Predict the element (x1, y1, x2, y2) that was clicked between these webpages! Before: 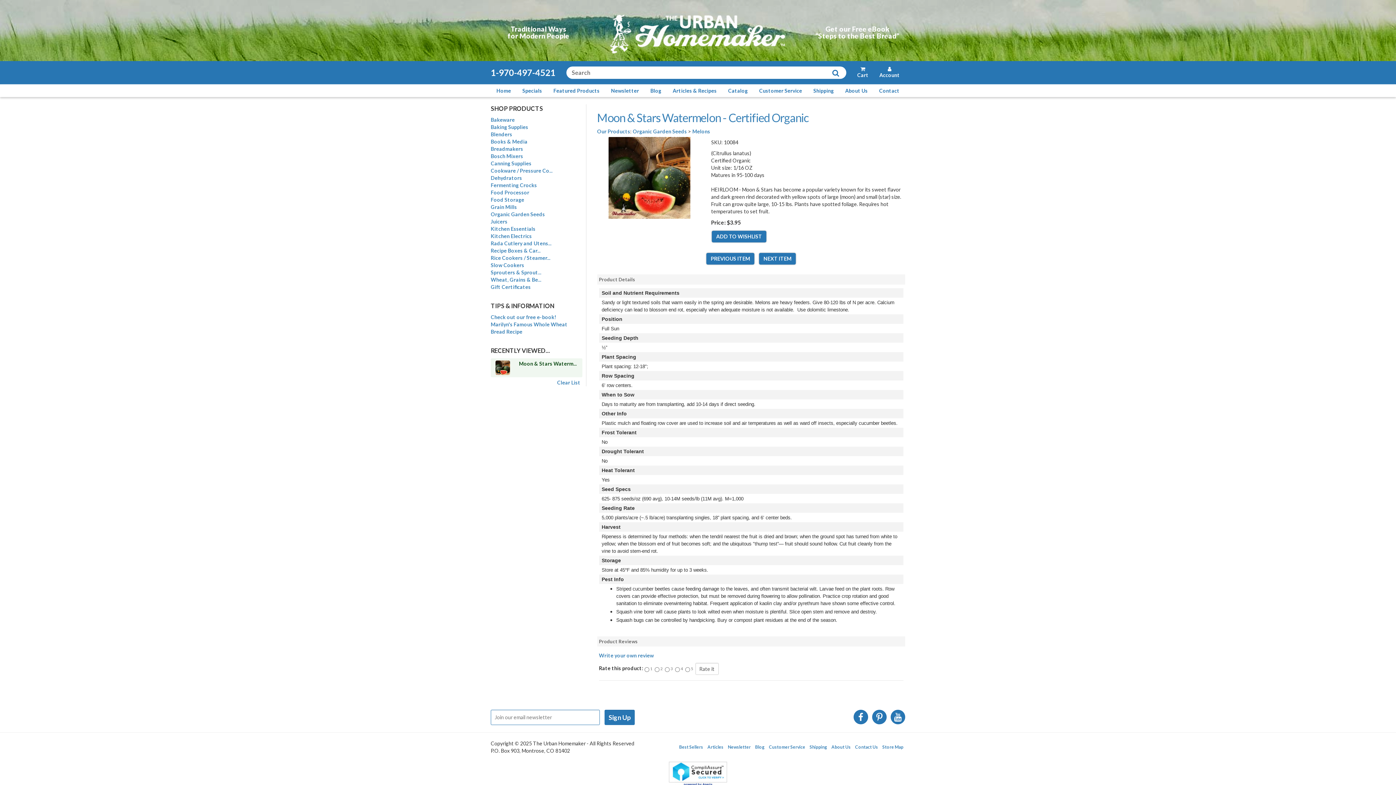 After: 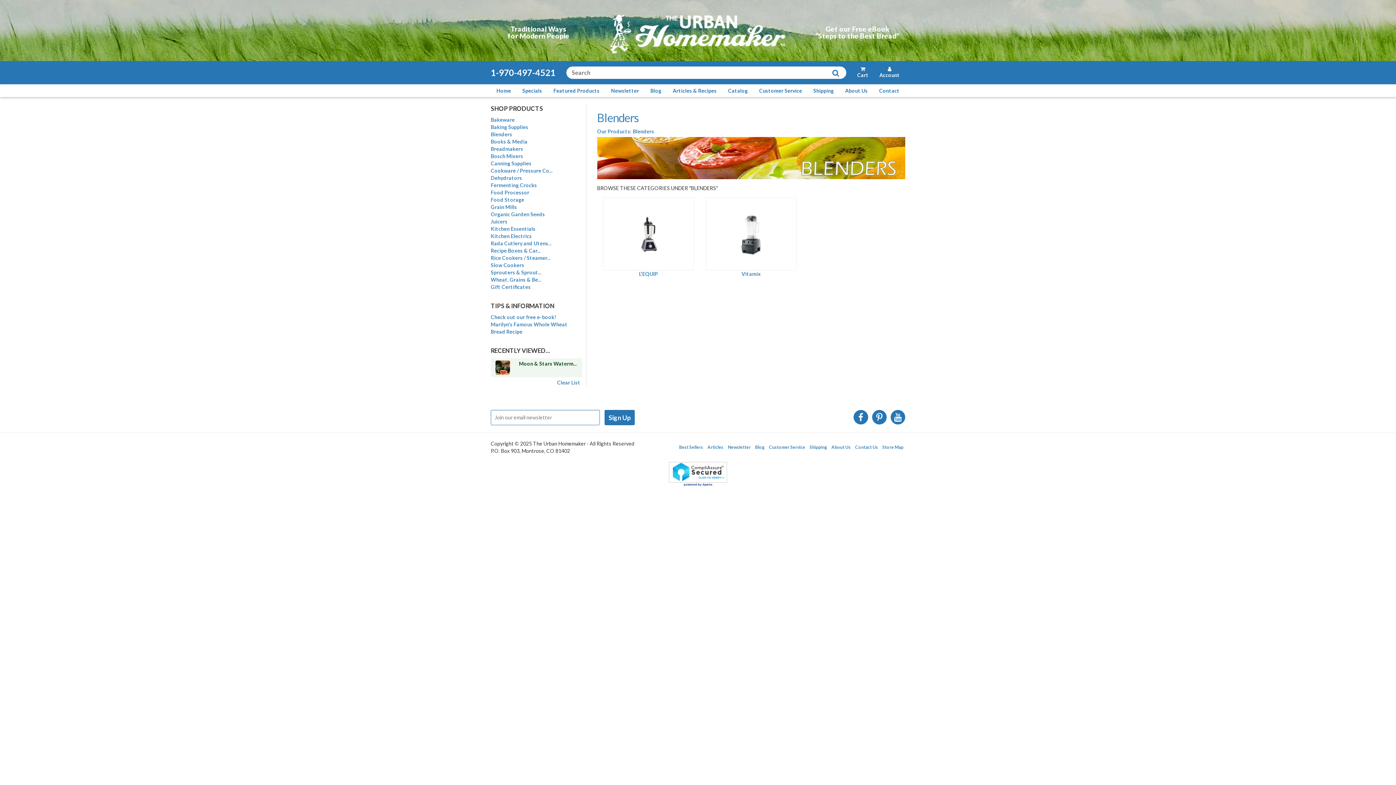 Action: label: Blenders bbox: (490, 131, 512, 137)